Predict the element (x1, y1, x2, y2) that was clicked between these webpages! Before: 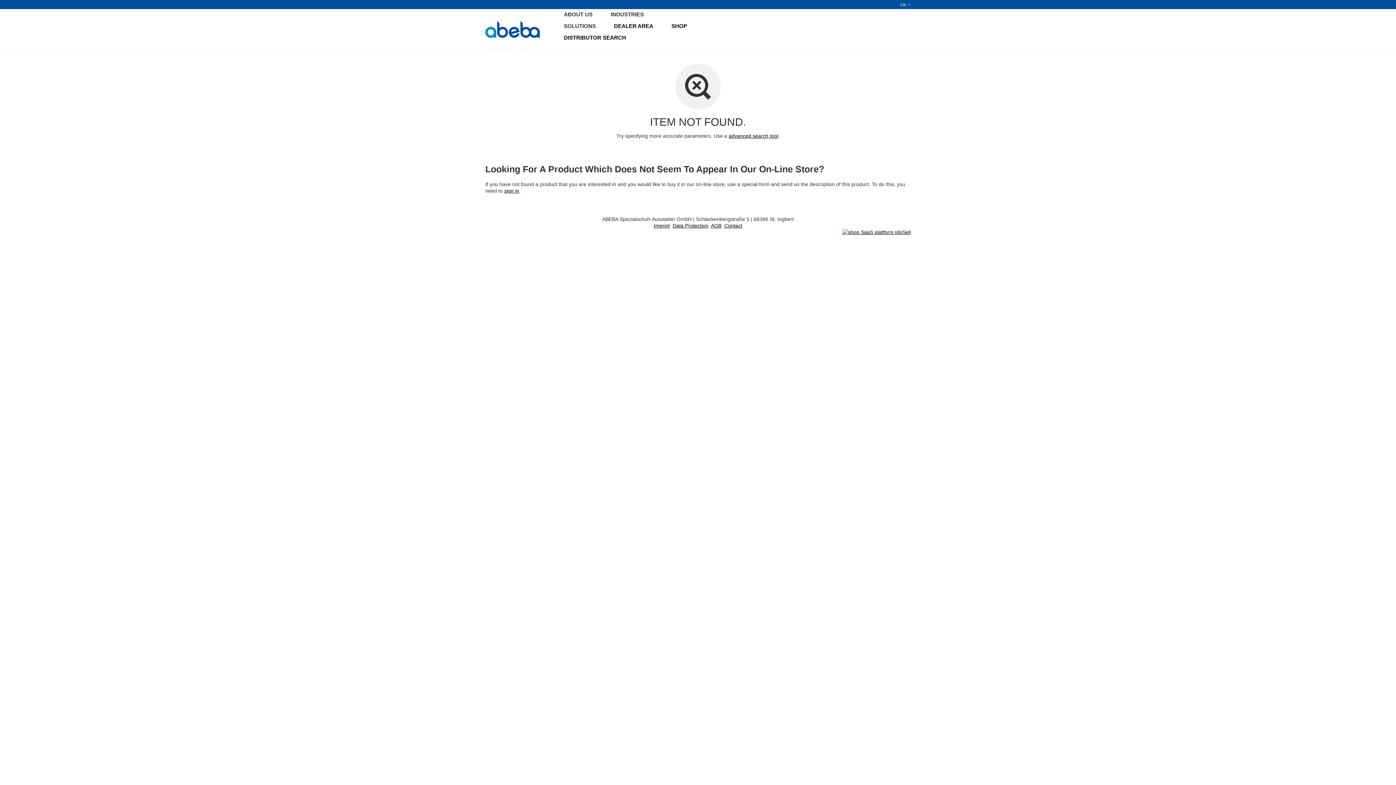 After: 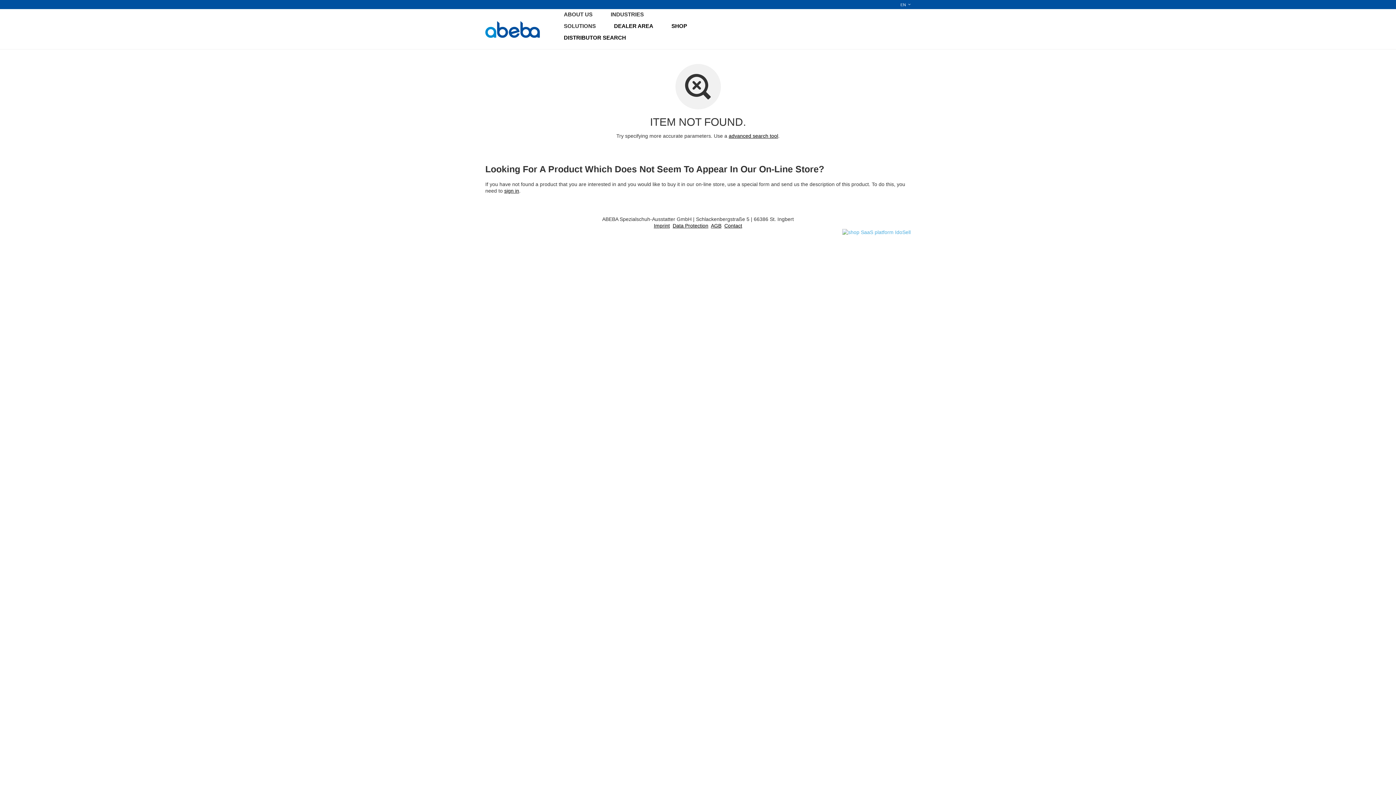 Action: bbox: (842, 229, 910, 235)